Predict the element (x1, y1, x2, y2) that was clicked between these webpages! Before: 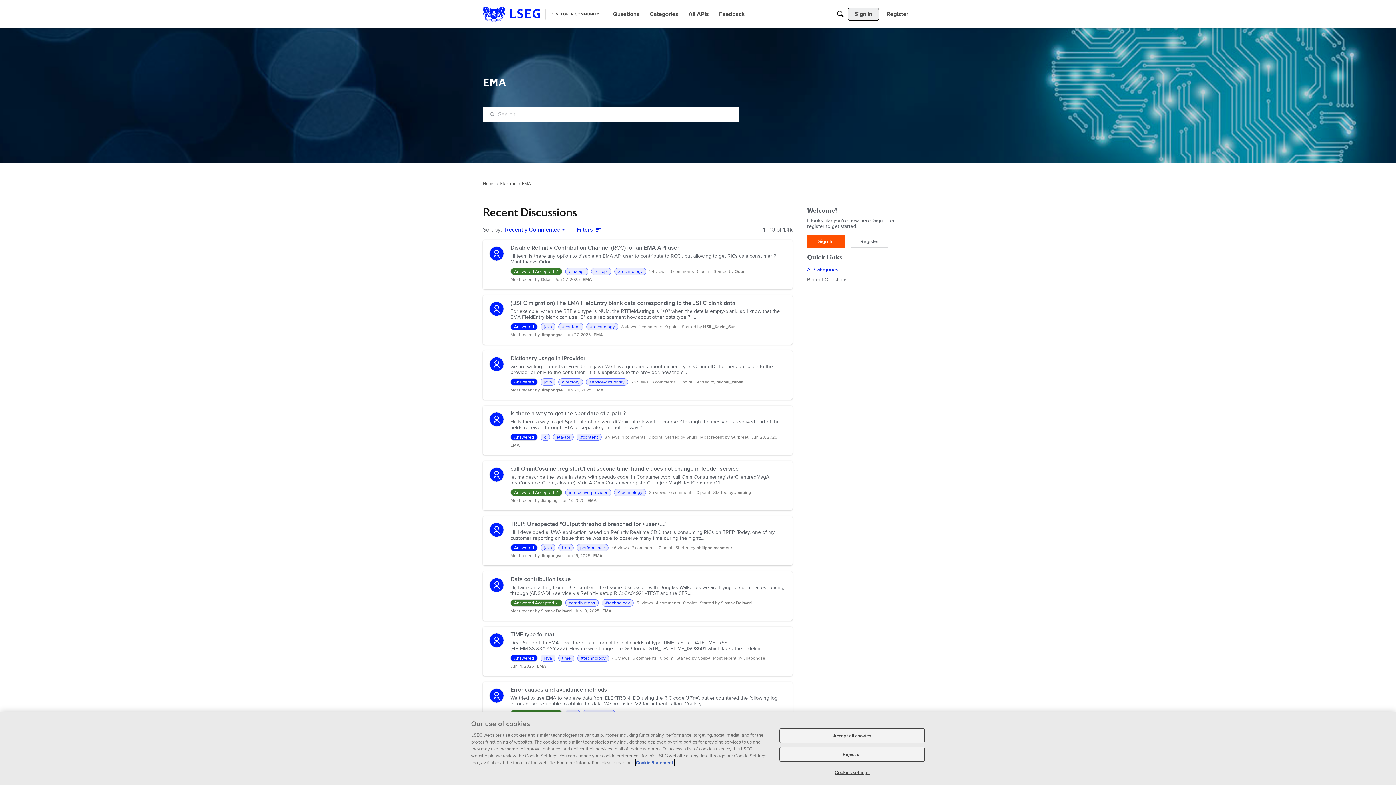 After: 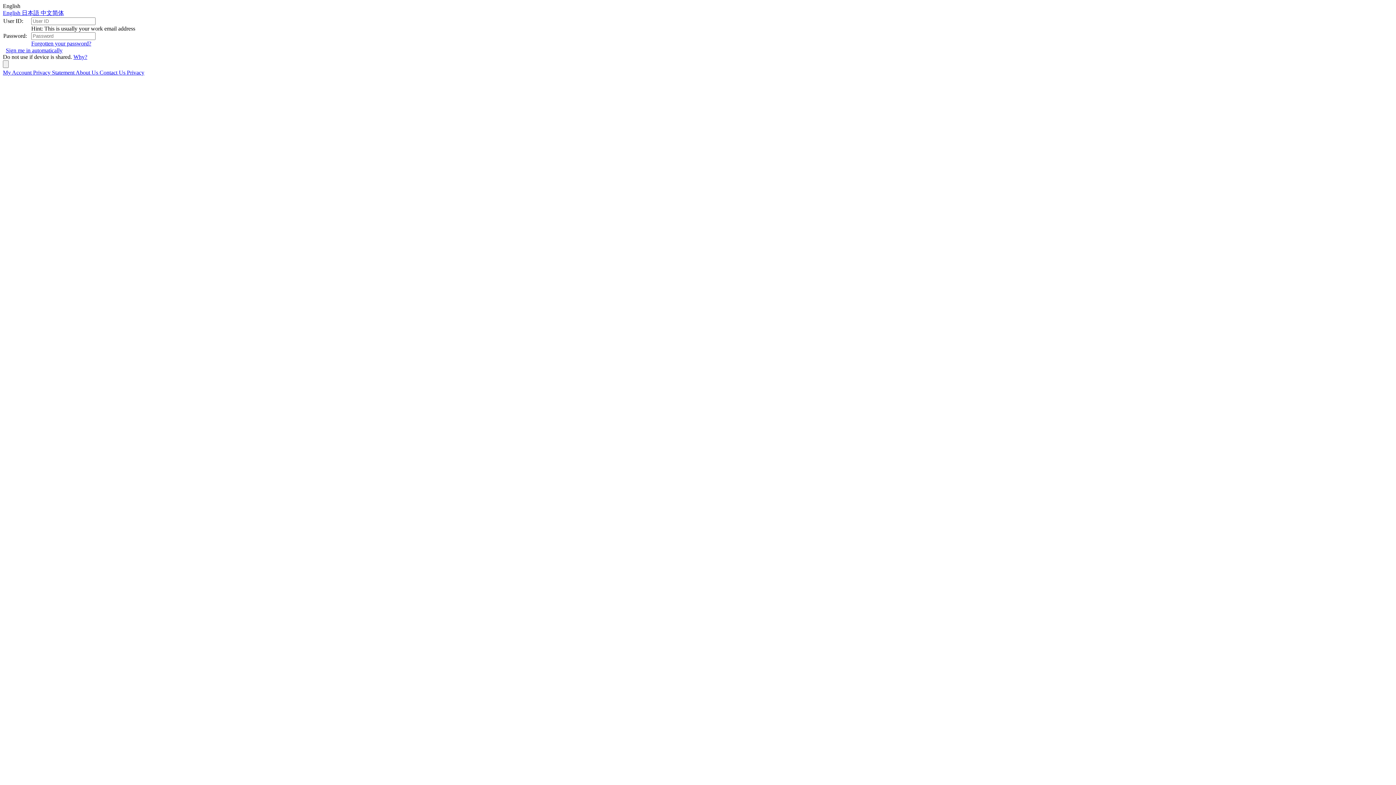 Action: bbox: (489, 357, 504, 371)